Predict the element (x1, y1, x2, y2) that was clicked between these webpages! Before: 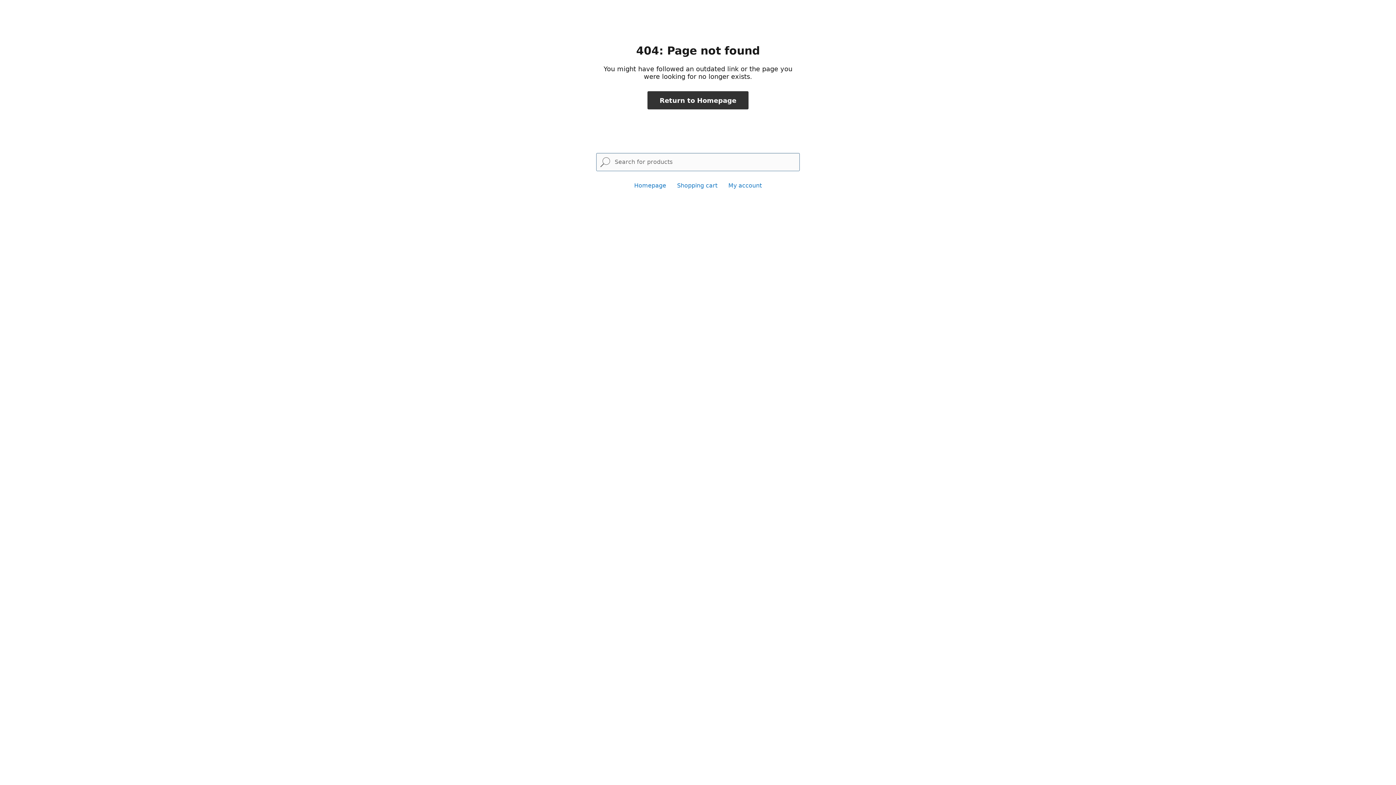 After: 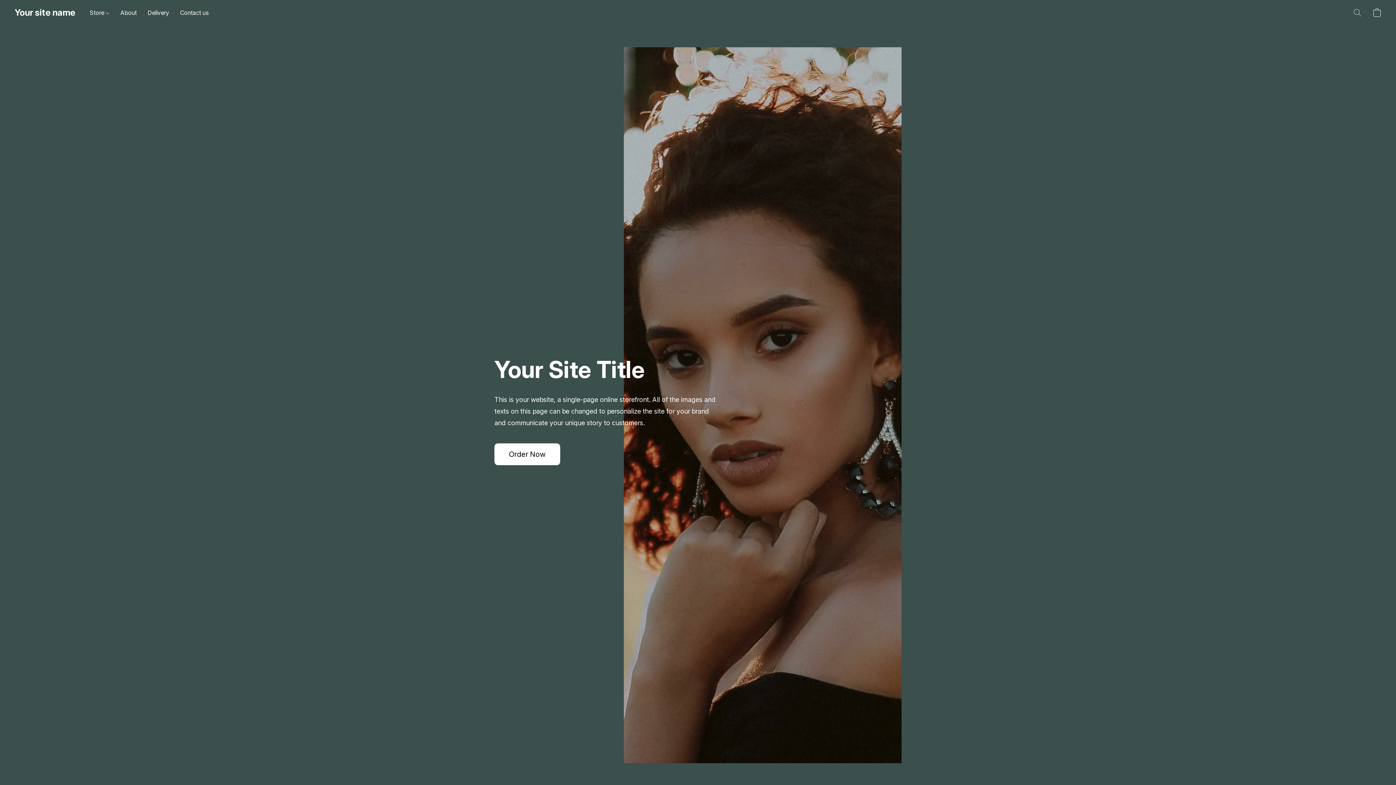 Action: bbox: (647, 91, 748, 109) label: Return to Homepage